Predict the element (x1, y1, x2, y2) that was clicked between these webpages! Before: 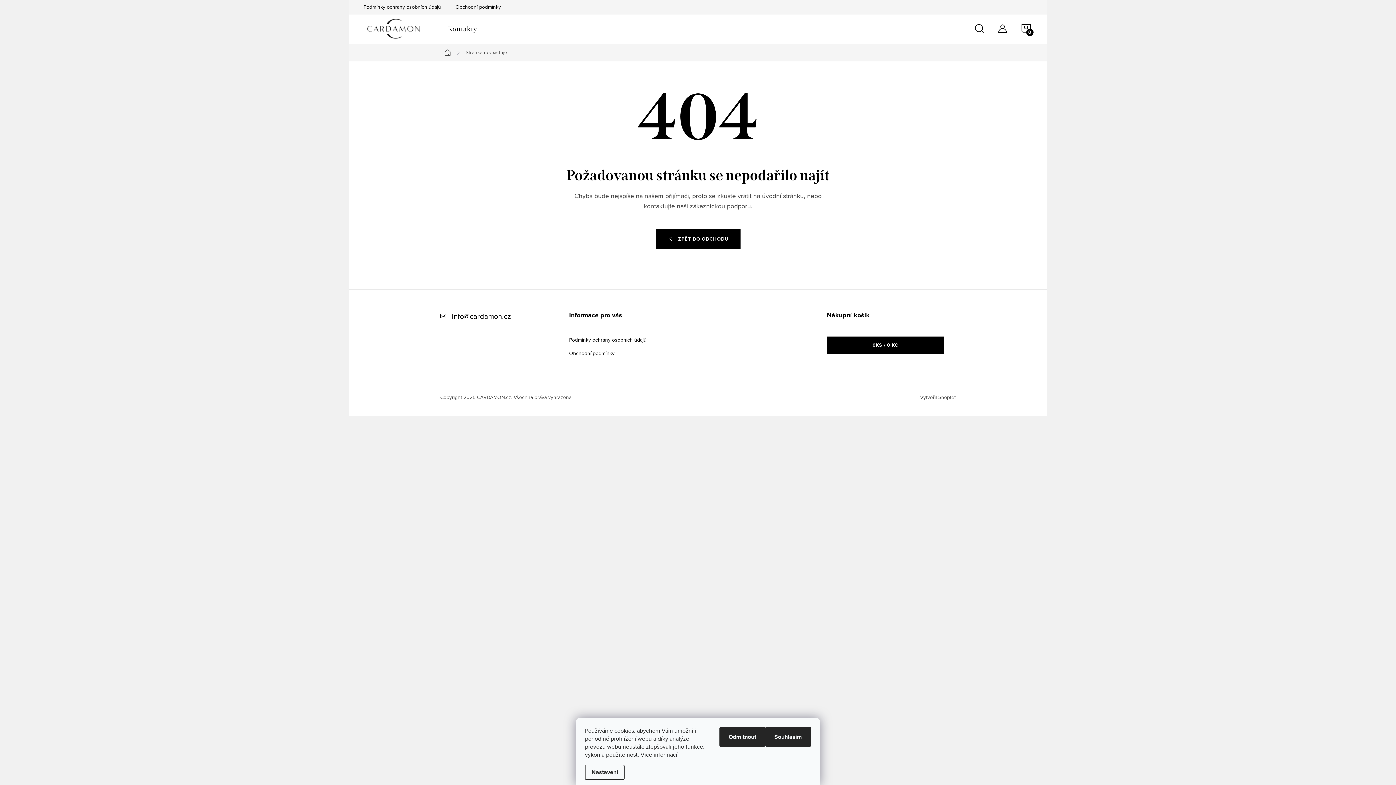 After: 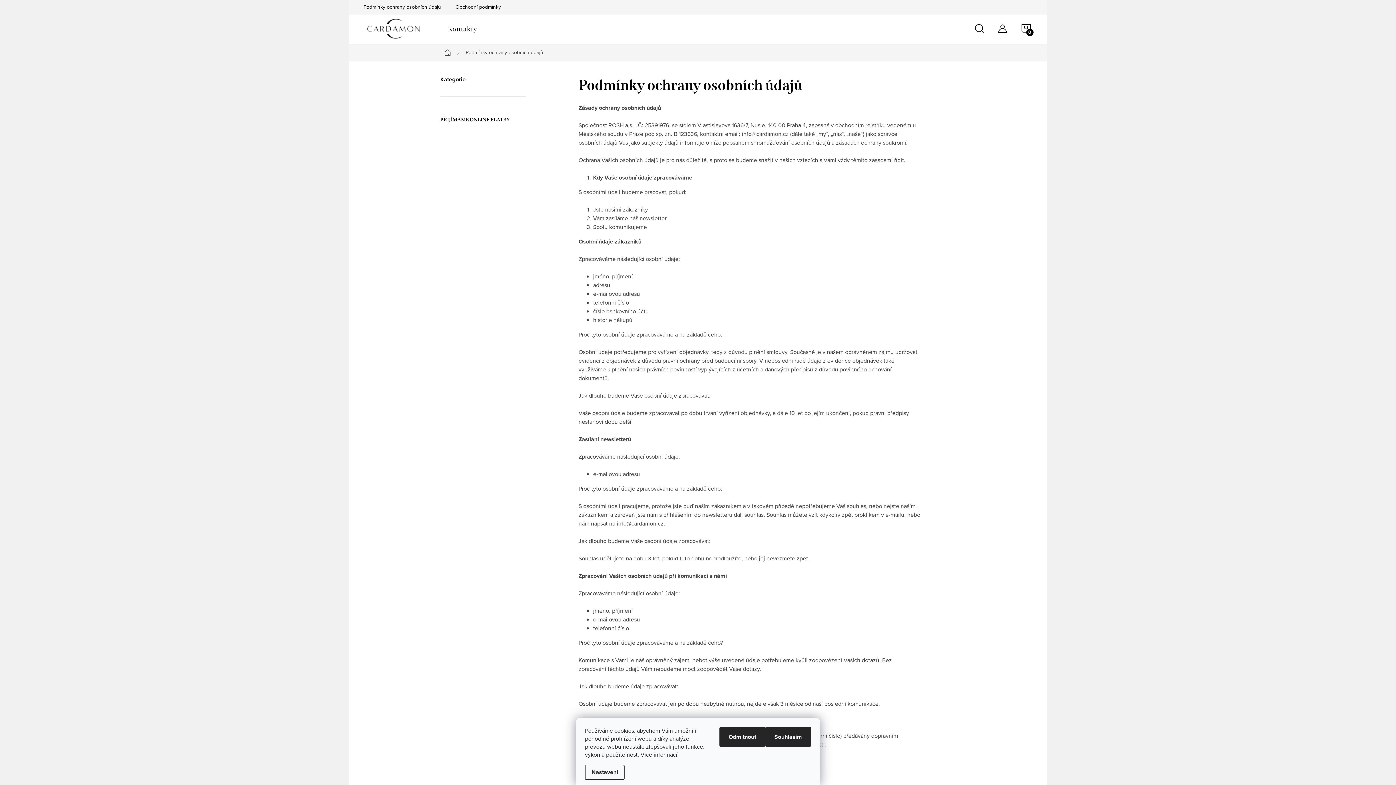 Action: bbox: (569, 336, 646, 344) label: Podmínky ochrany osobních údajů